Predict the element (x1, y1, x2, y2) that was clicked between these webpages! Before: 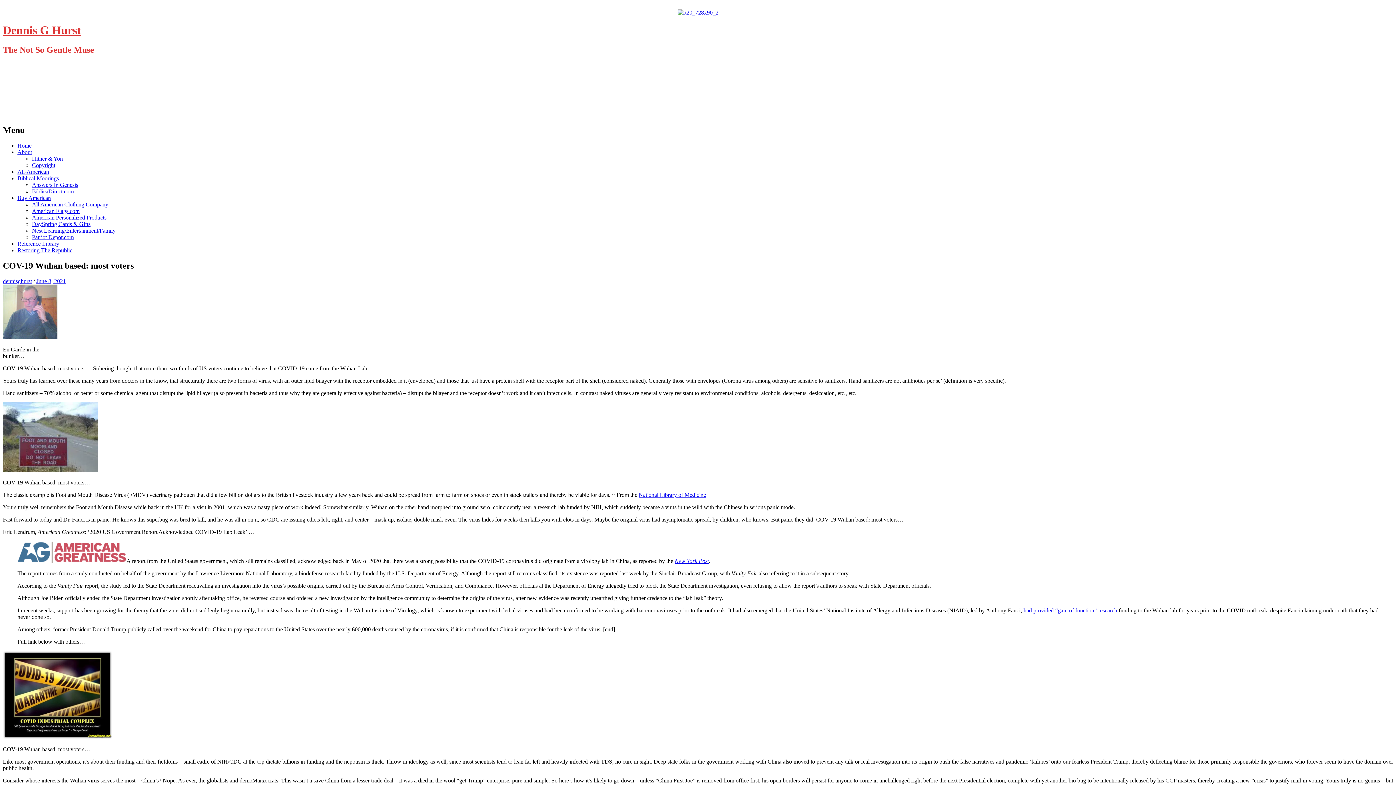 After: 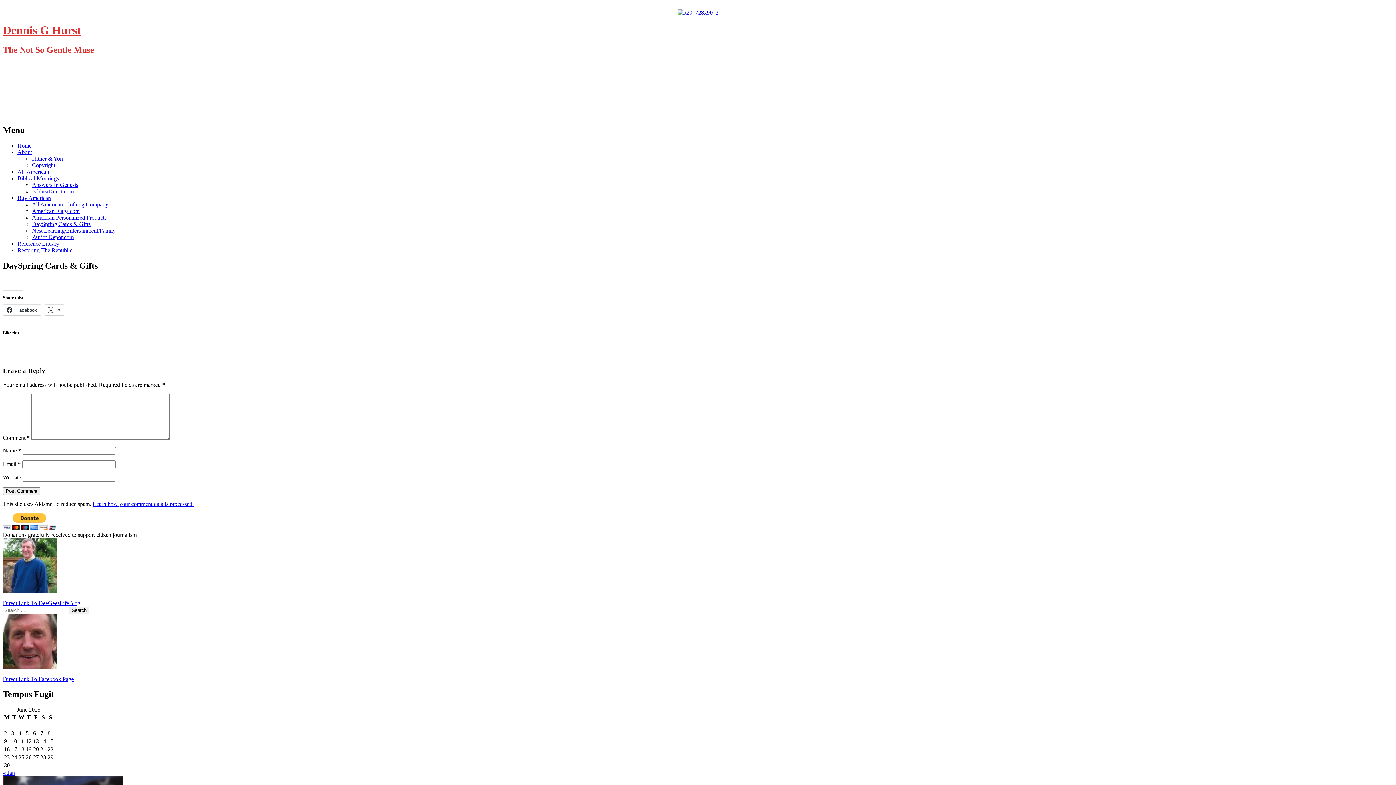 Action: label: DaySpring Cards & Gifts bbox: (32, 221, 90, 227)